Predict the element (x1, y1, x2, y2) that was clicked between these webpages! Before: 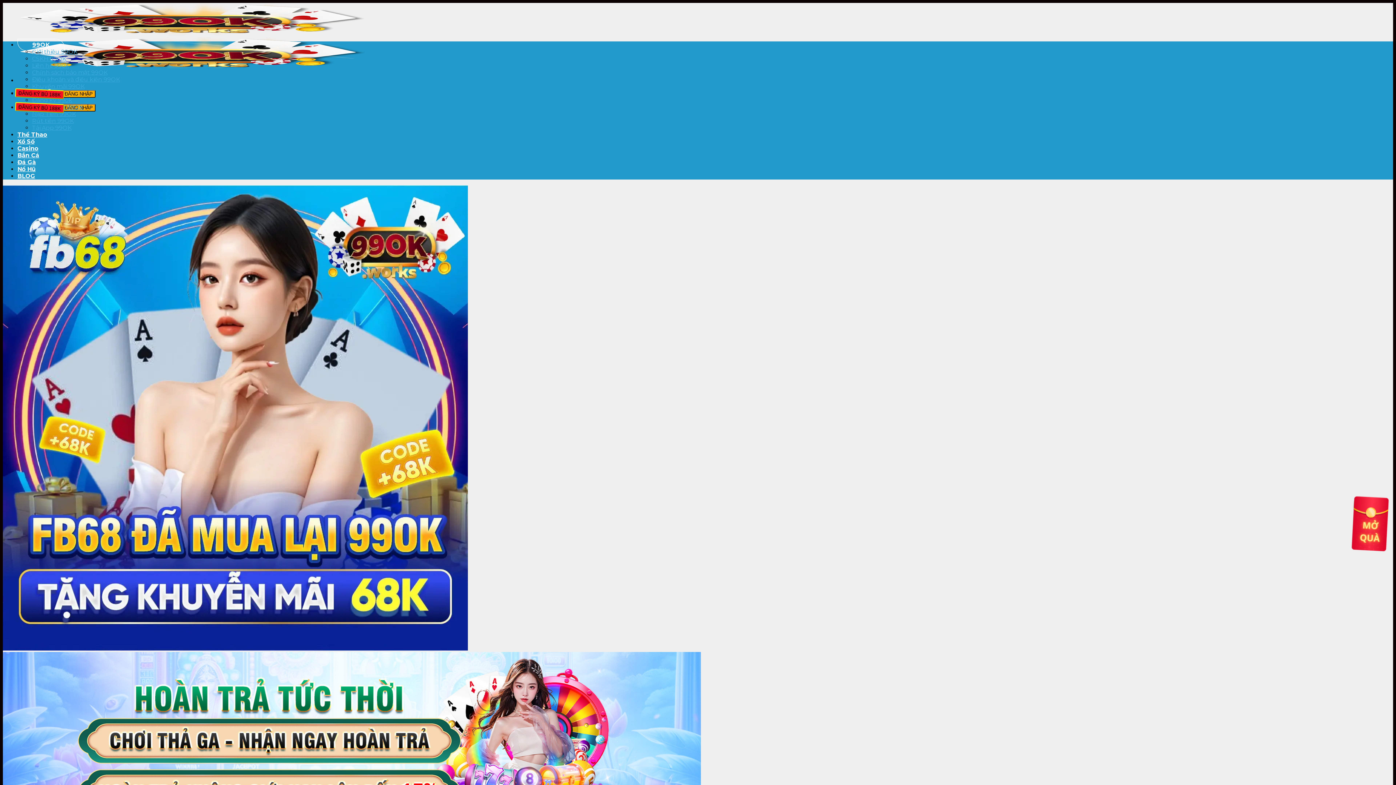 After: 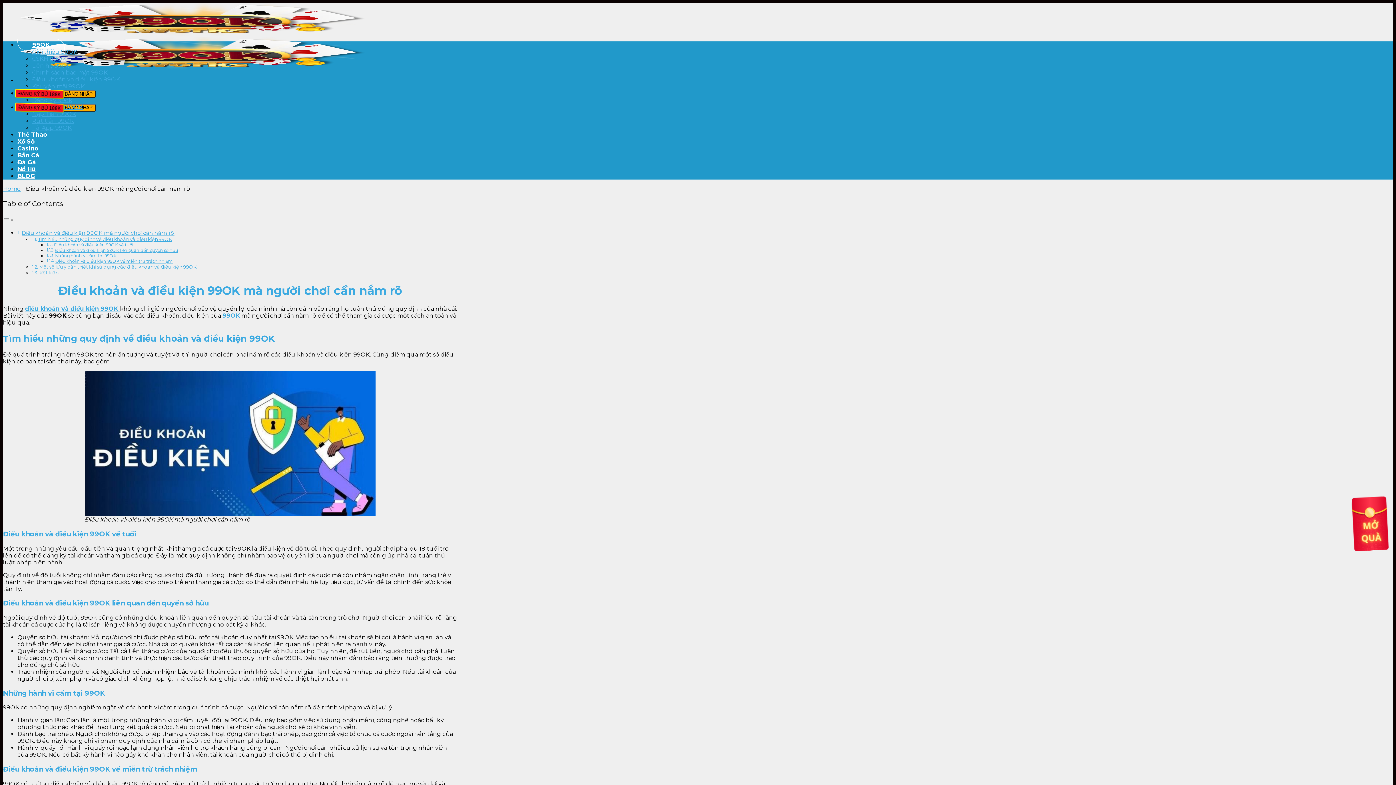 Action: bbox: (32, 76, 120, 82) label: Điều khoản và điều kiện 99OK